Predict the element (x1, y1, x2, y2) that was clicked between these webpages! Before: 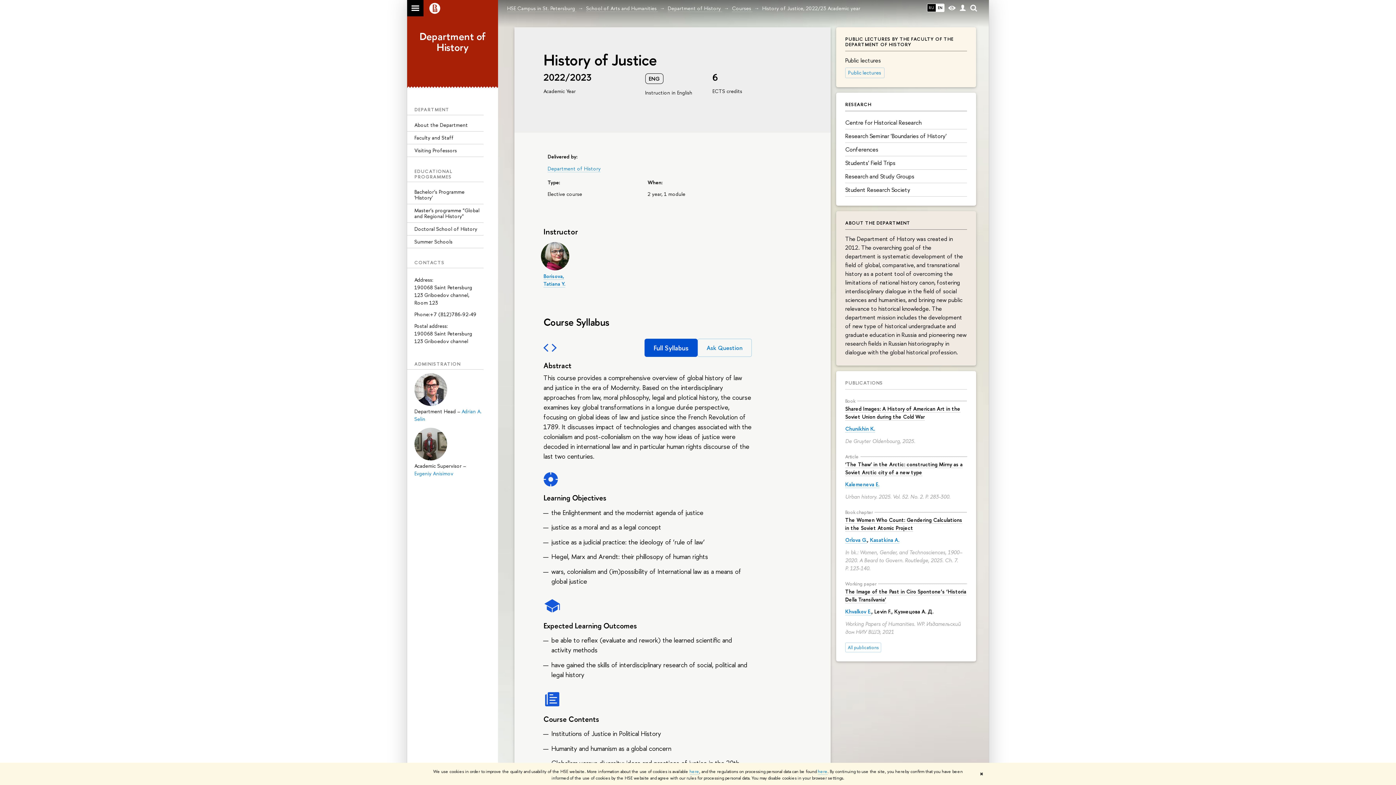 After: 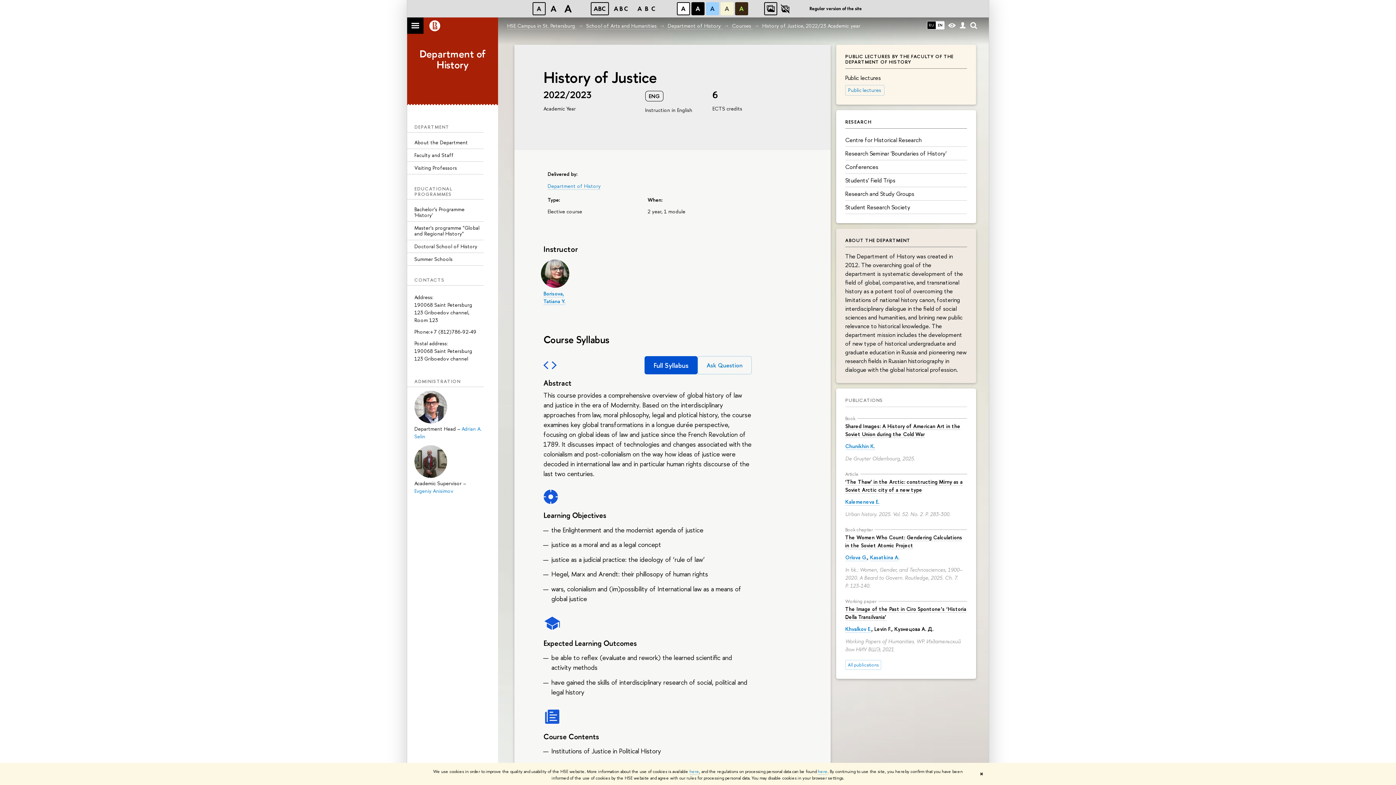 Action: bbox: (948, 5, 955, 11)